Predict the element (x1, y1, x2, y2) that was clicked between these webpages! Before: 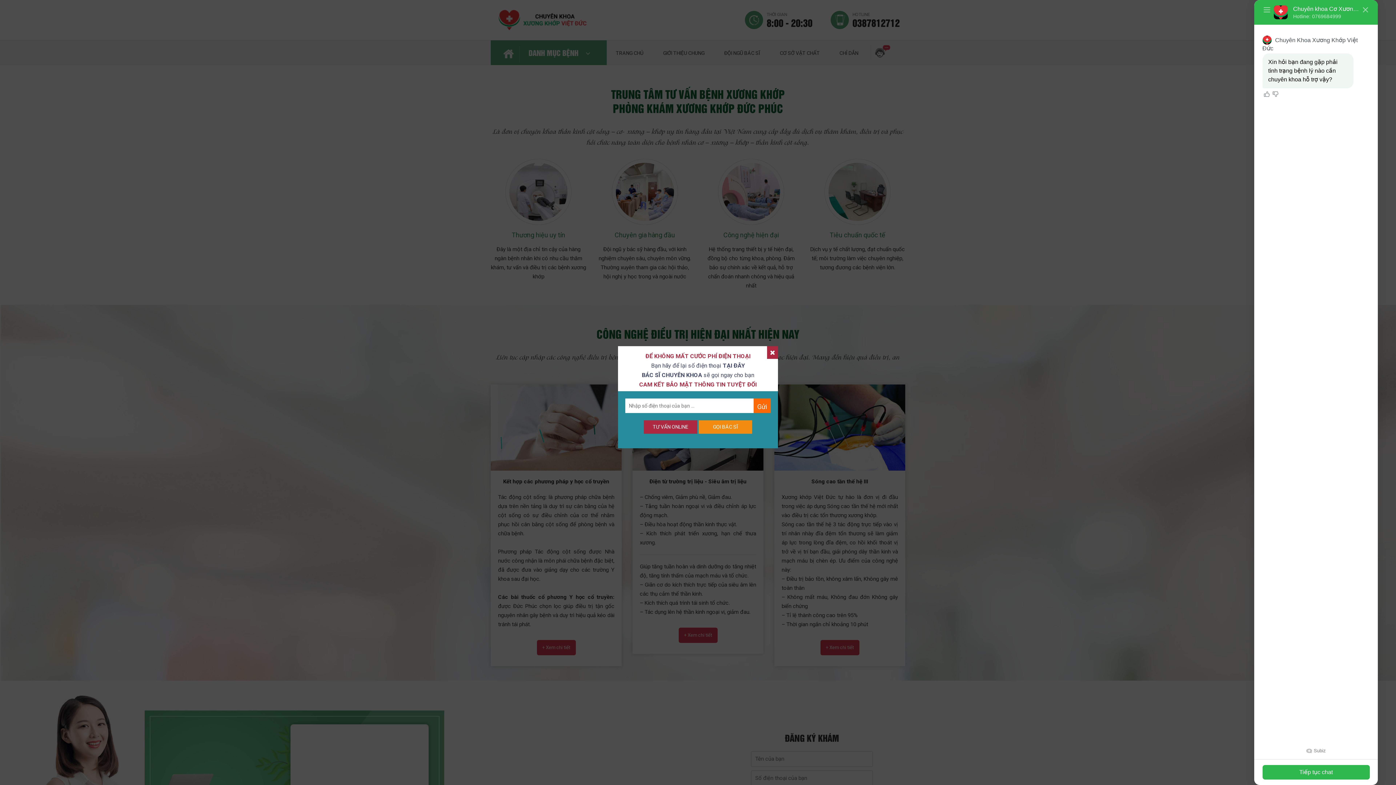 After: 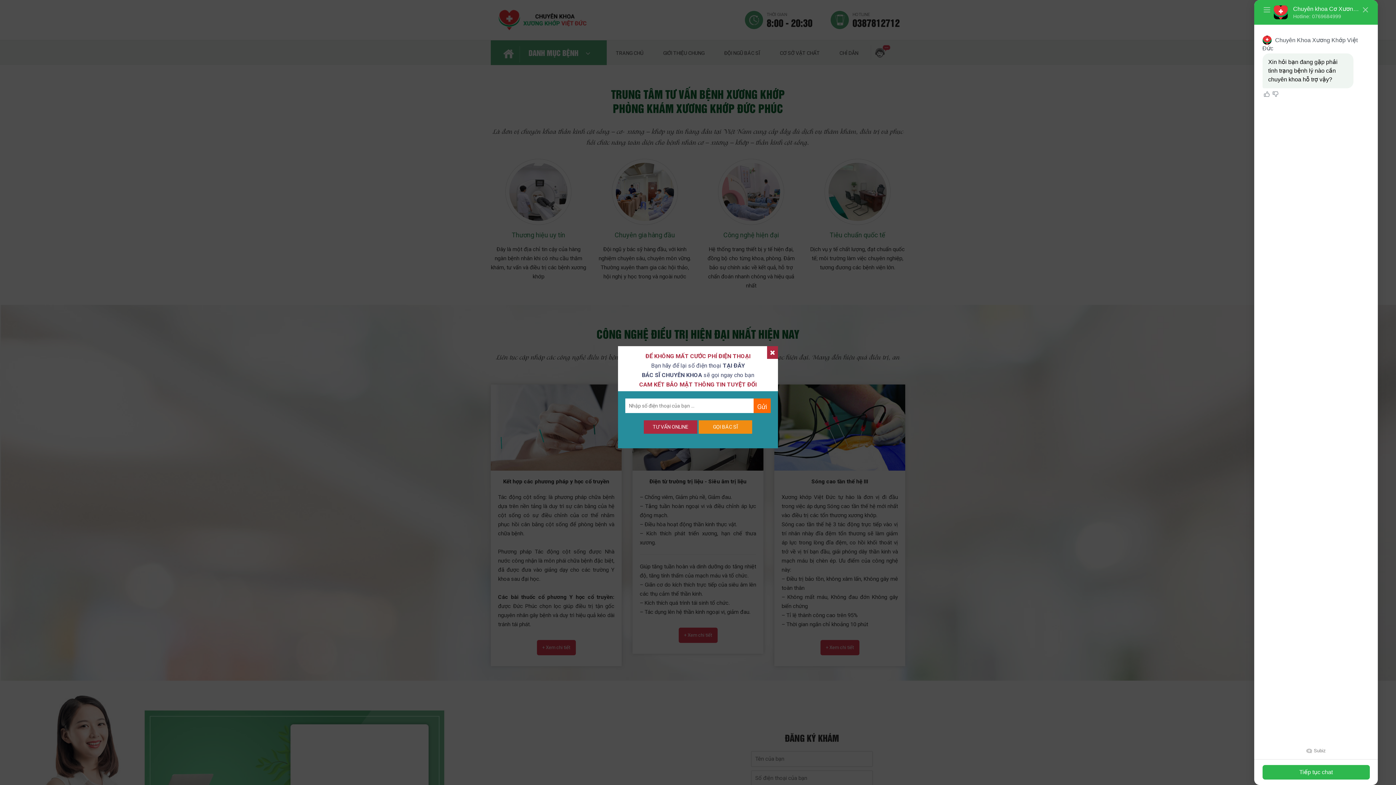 Action: label: TƯ VẤN ONLINE bbox: (687, 398, 698, 400)